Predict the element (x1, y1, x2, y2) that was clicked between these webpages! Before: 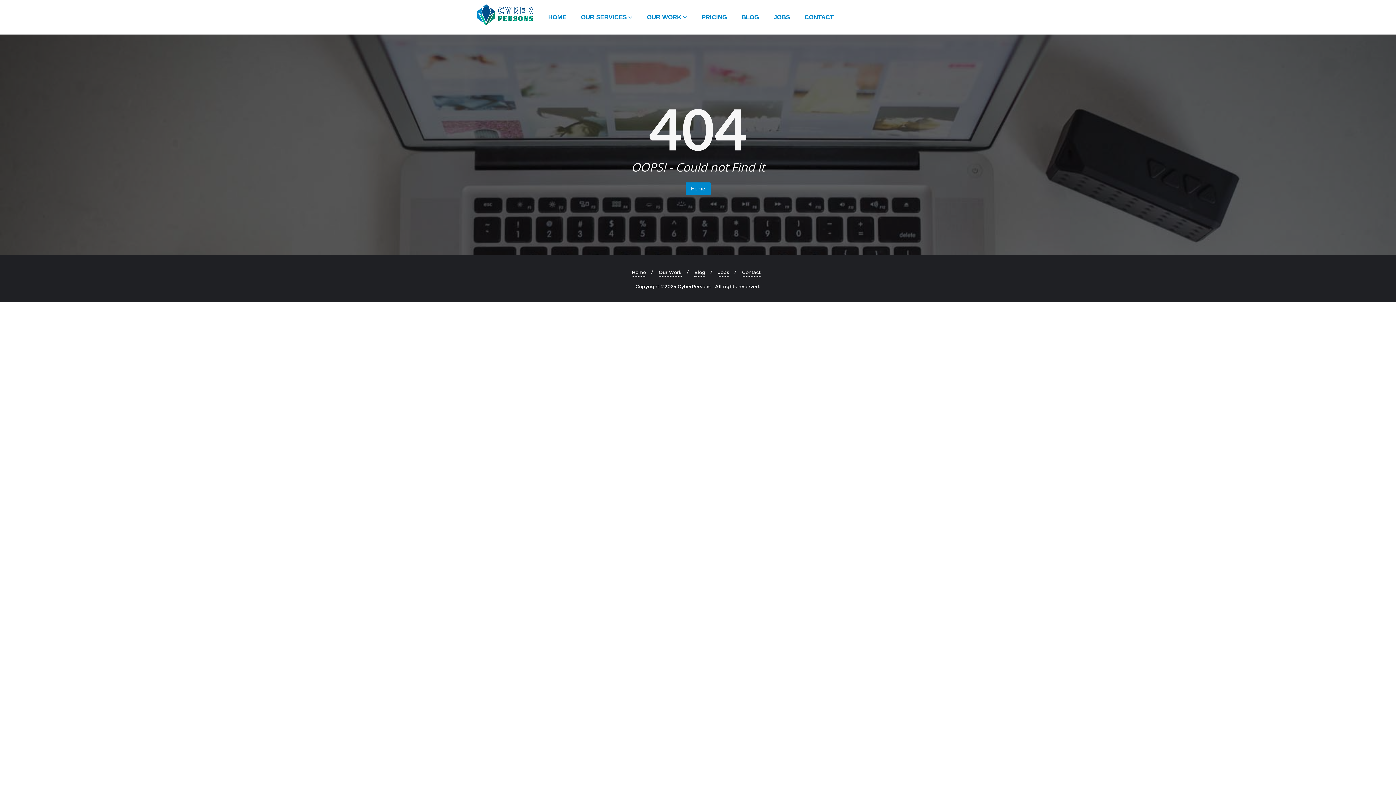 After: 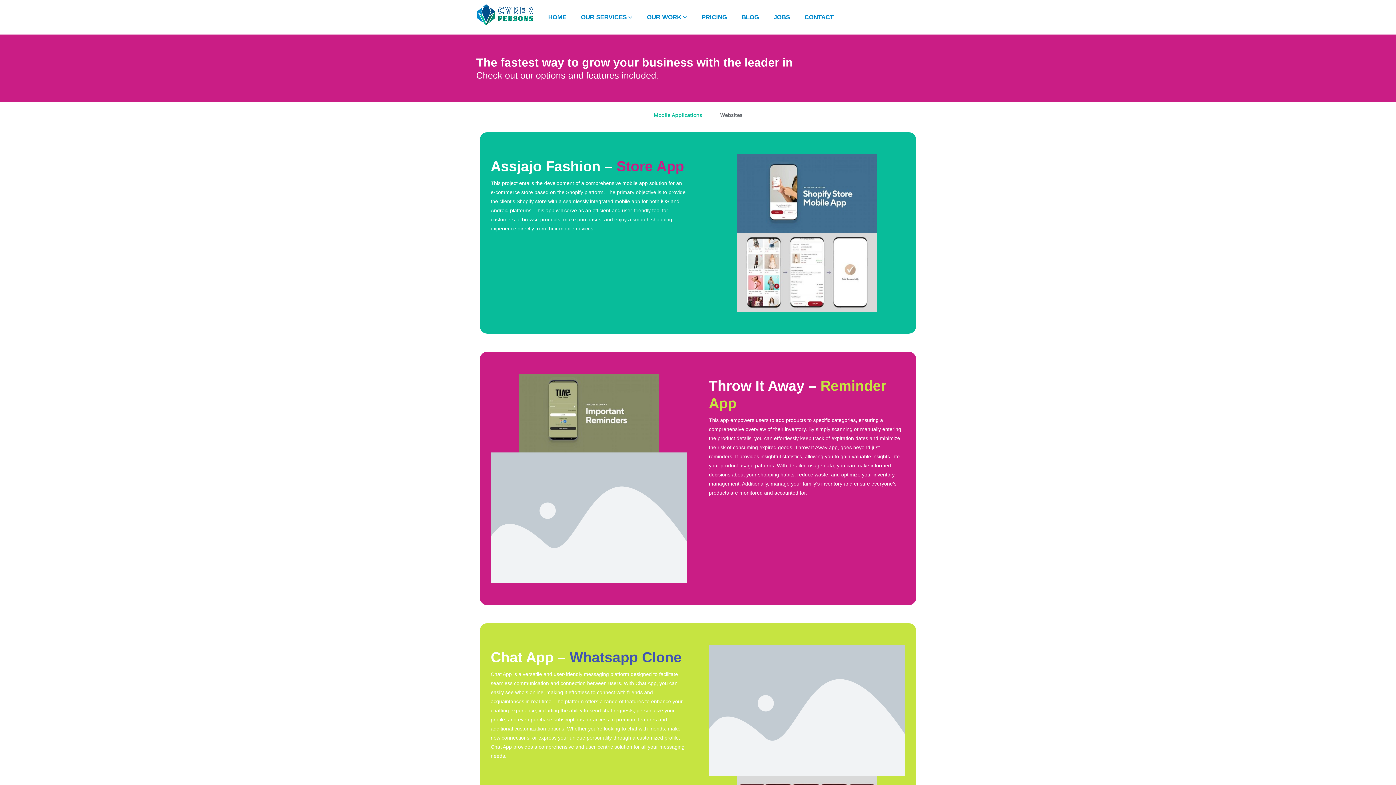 Action: label: Our Work bbox: (658, 268, 681, 276)